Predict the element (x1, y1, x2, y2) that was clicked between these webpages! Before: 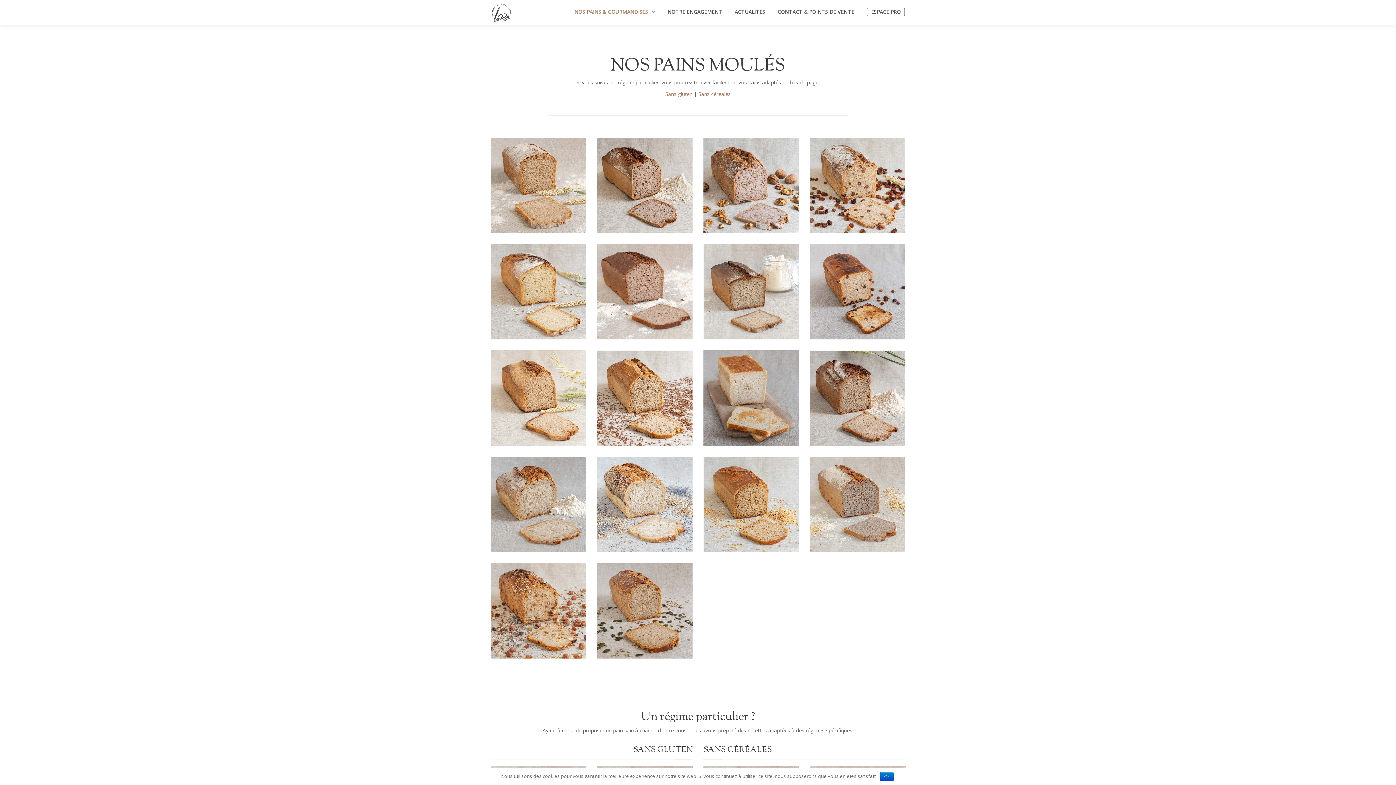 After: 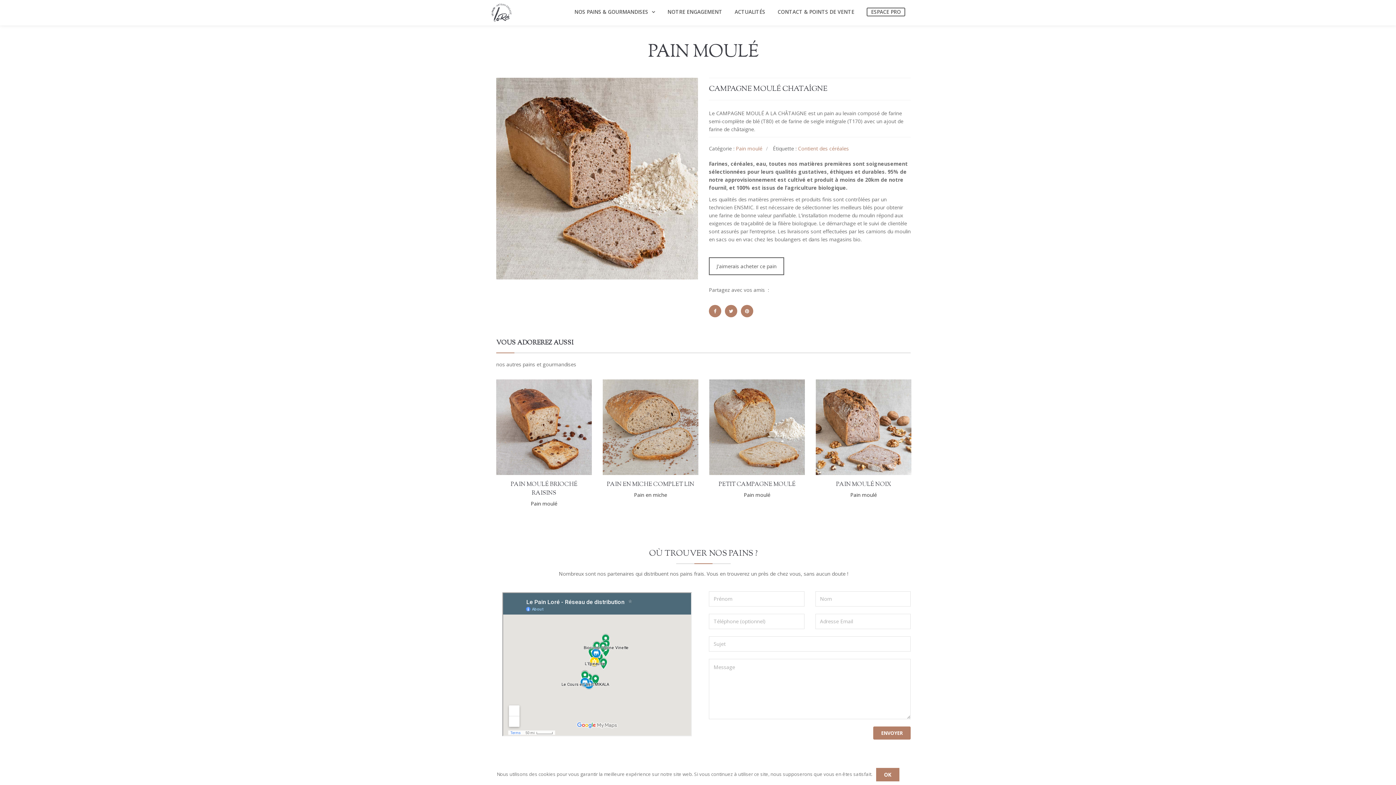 Action: label: Campagne Moulé Chataîgne bbox: (608, 217, 681, 225)